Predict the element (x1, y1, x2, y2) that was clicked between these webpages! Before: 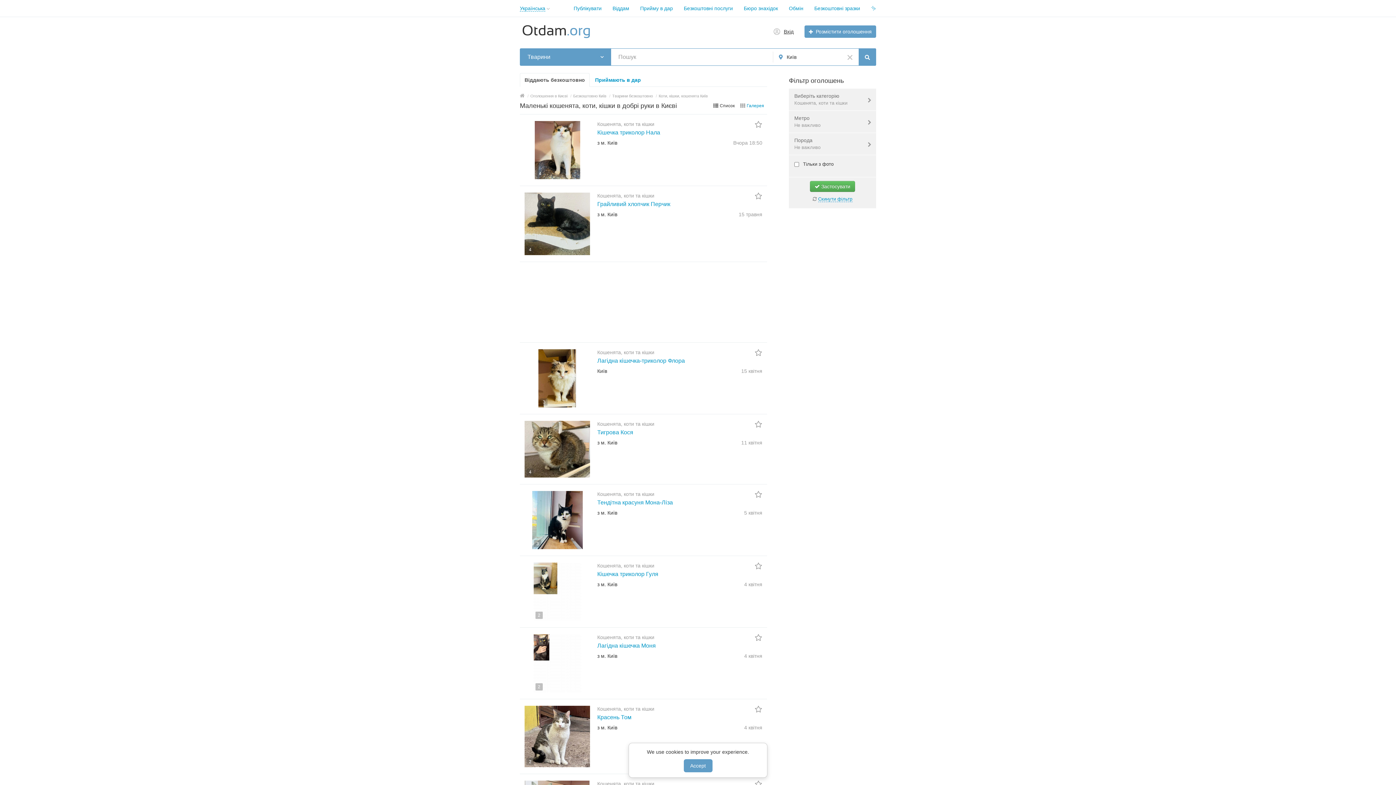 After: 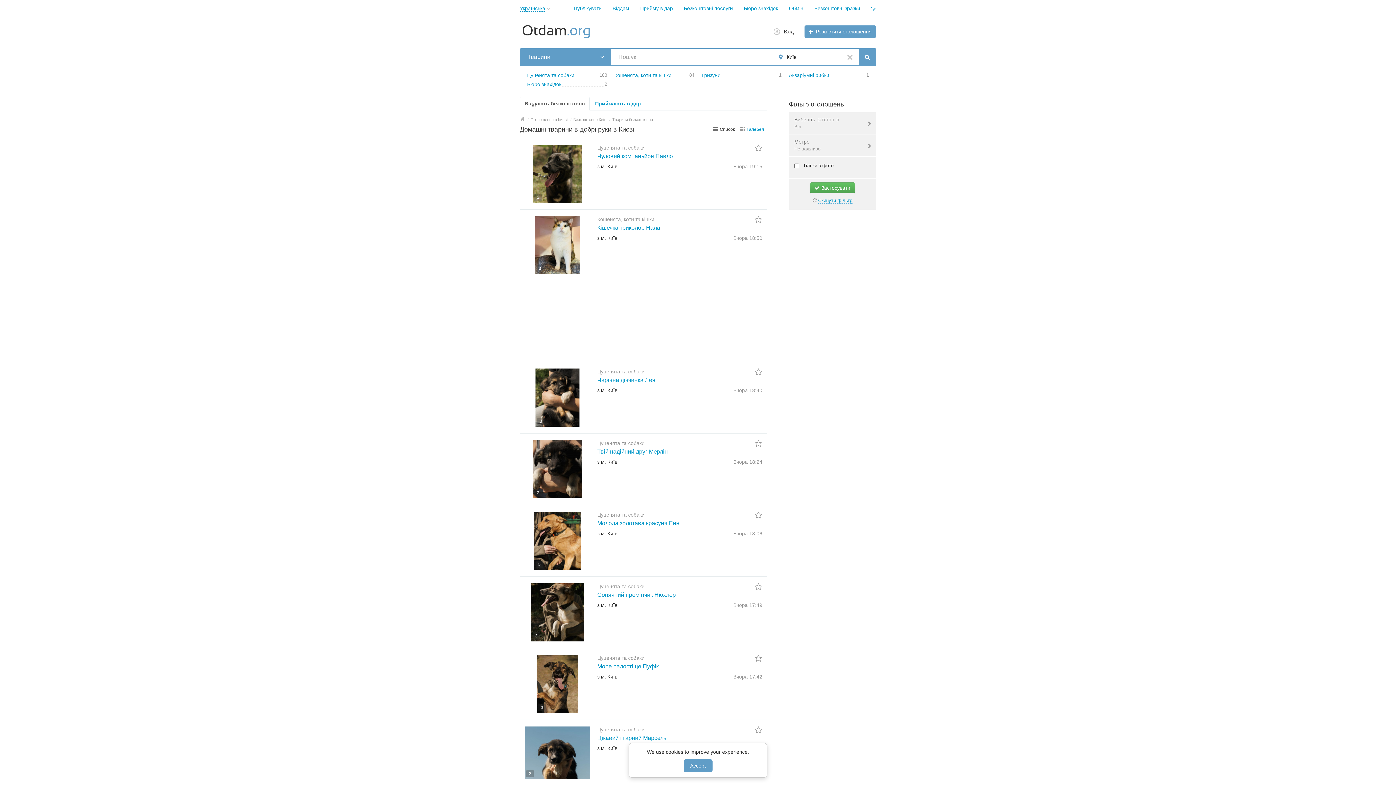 Action: label: Тварини безкоштовно bbox: (612, 93, 653, 98)